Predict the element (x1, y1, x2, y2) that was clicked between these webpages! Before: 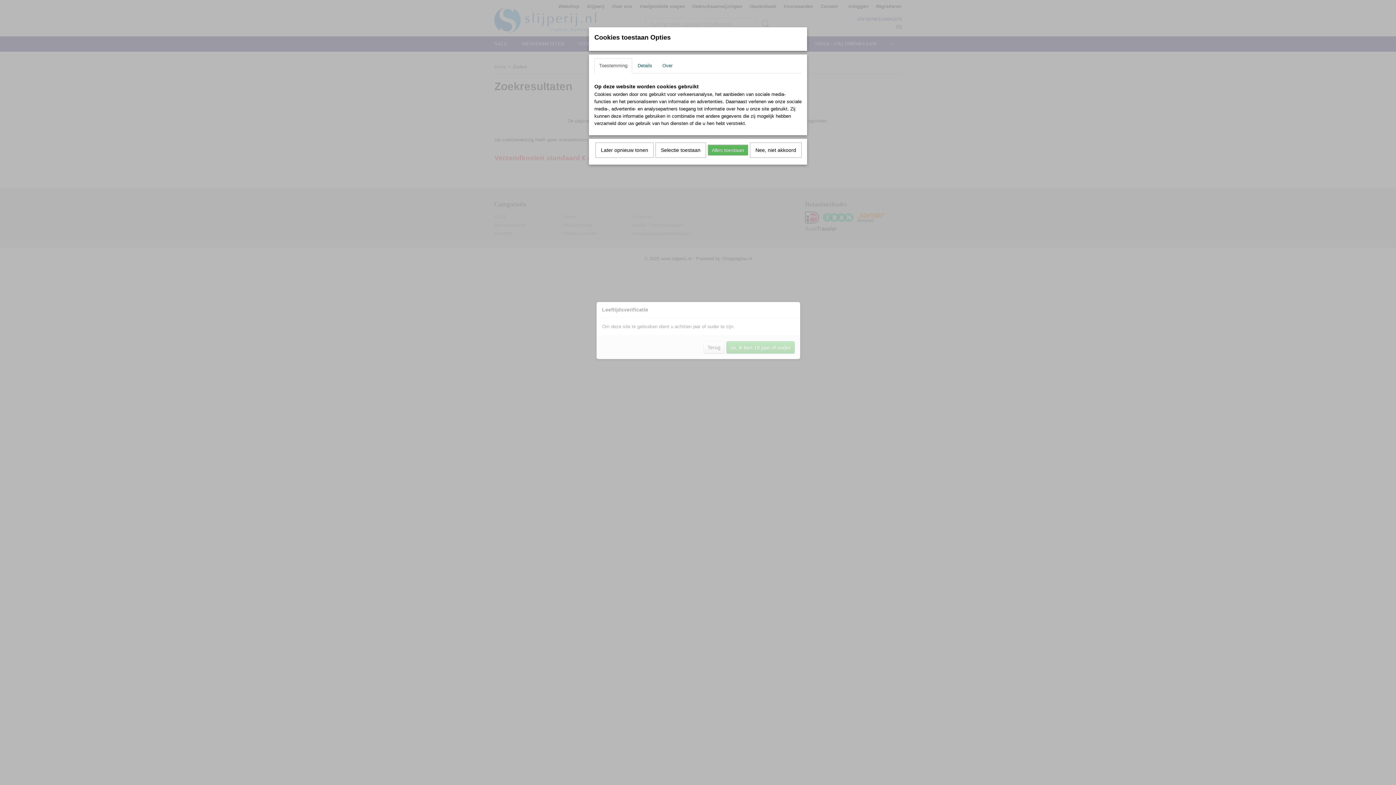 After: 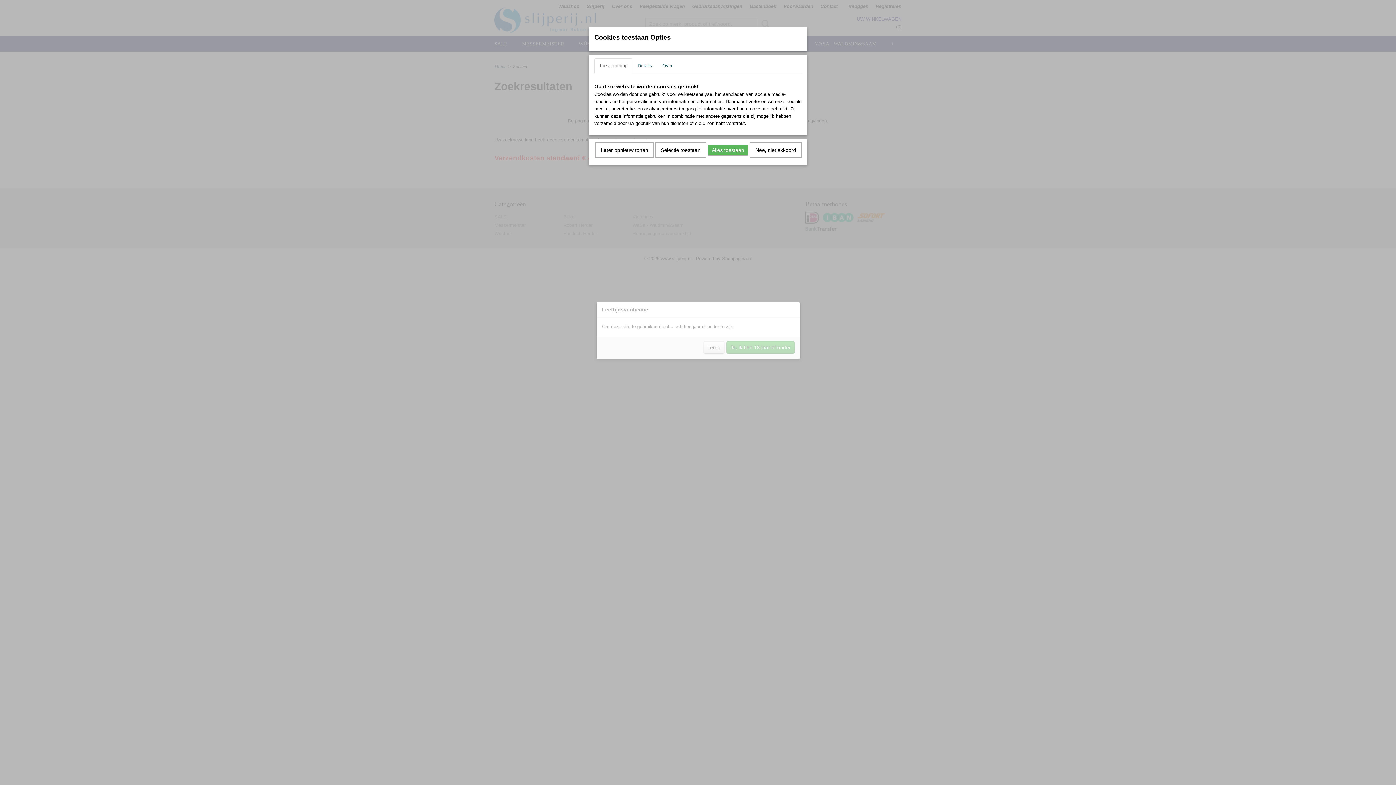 Action: bbox: (594, 58, 632, 73) label: Toestemming